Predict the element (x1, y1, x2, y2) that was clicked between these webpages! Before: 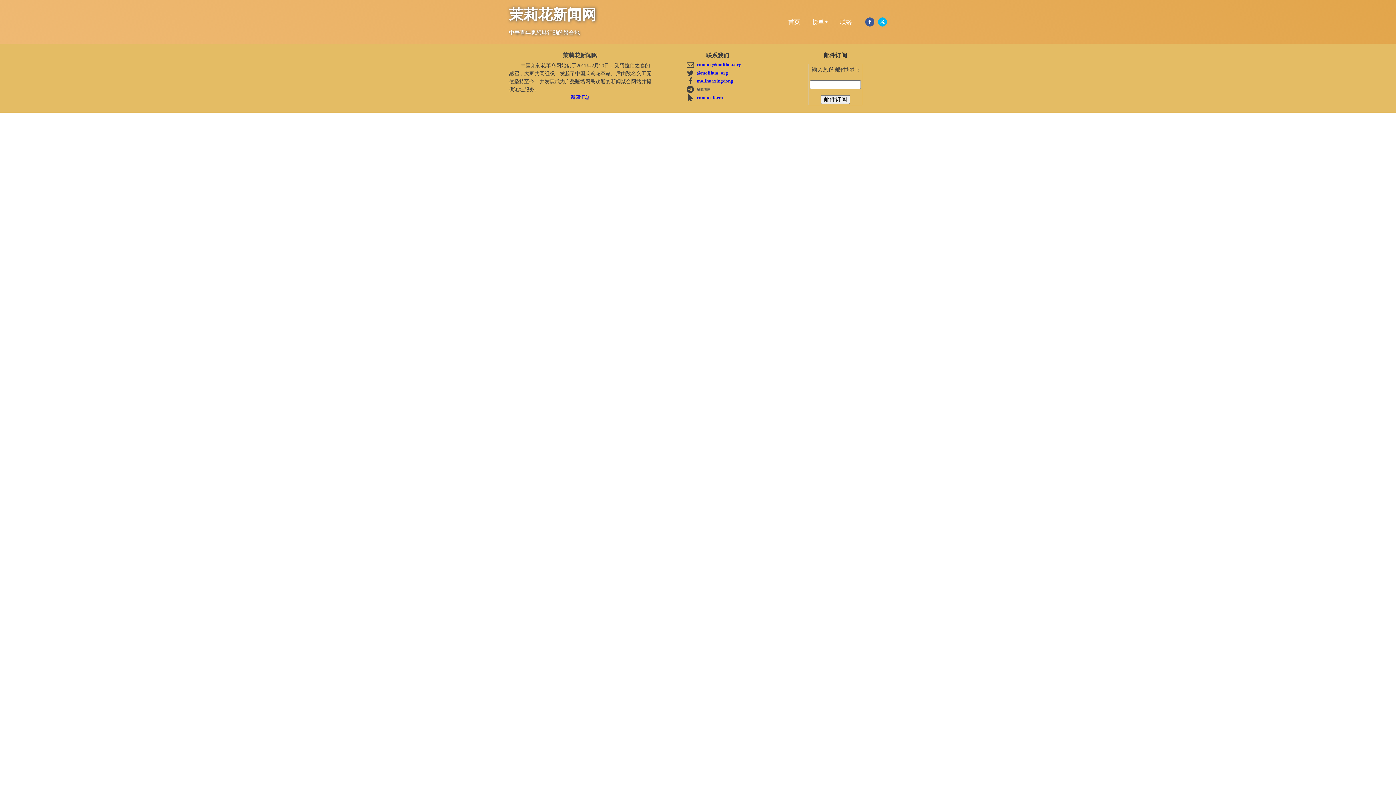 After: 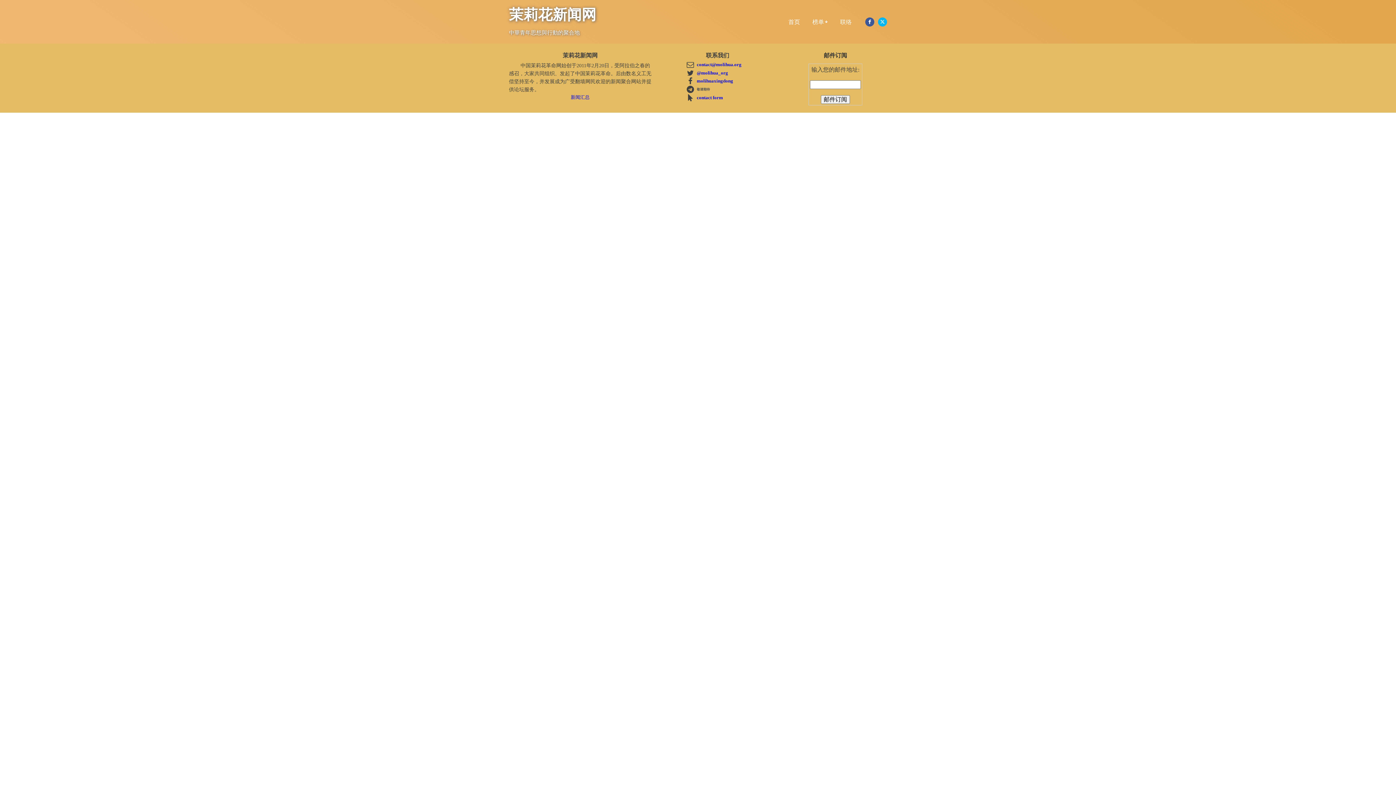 Action: bbox: (697, 61, 741, 67) label: contact@molihua.org